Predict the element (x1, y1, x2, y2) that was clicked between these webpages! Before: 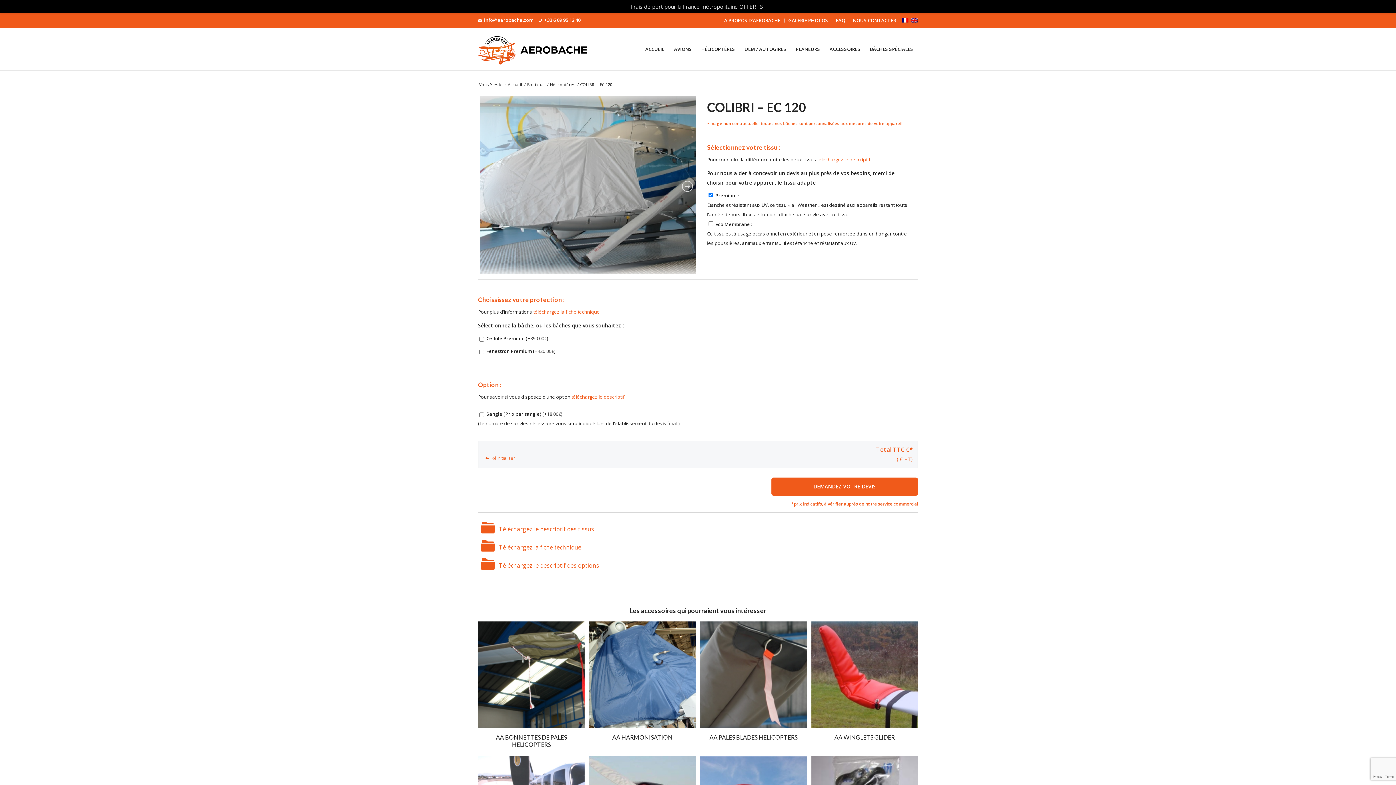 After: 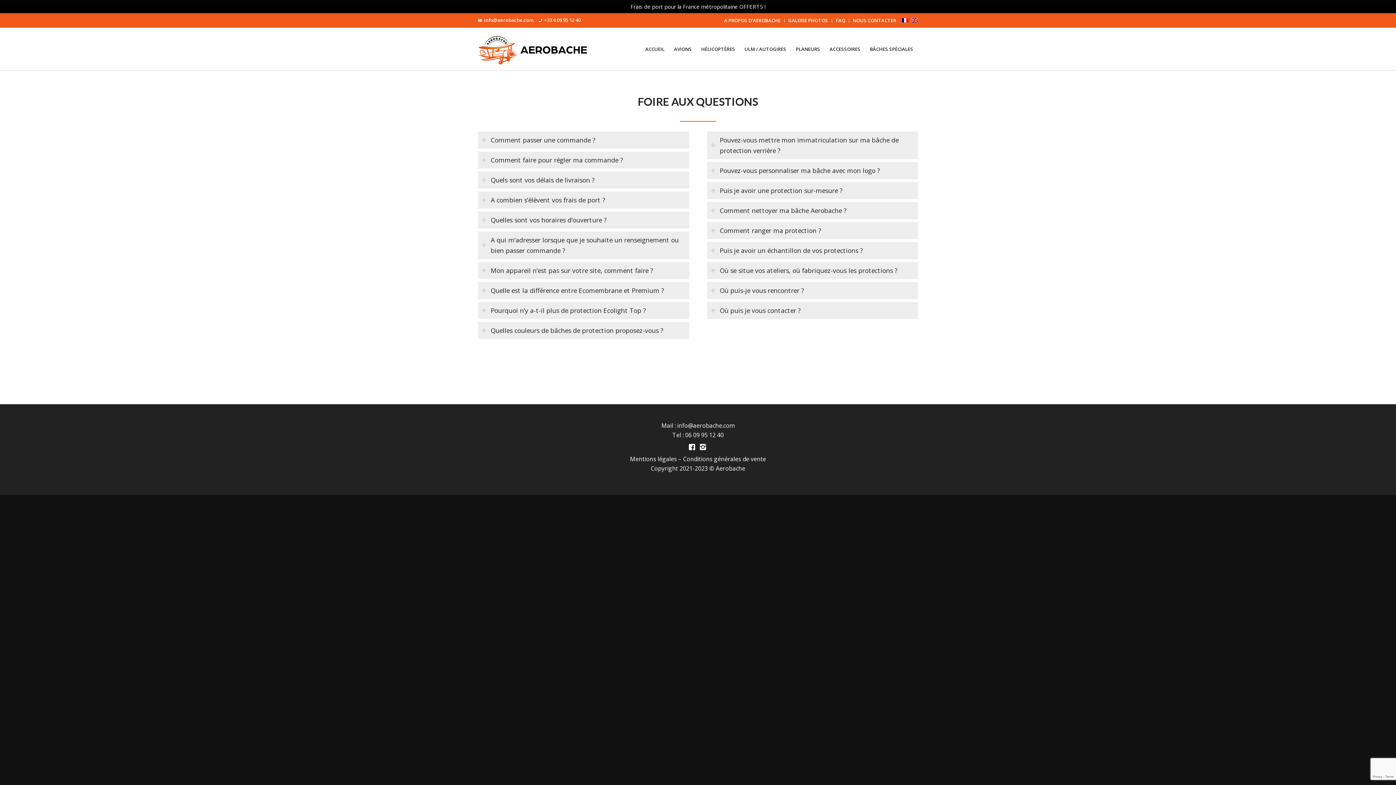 Action: bbox: (836, 14, 845, 26) label: FAQ